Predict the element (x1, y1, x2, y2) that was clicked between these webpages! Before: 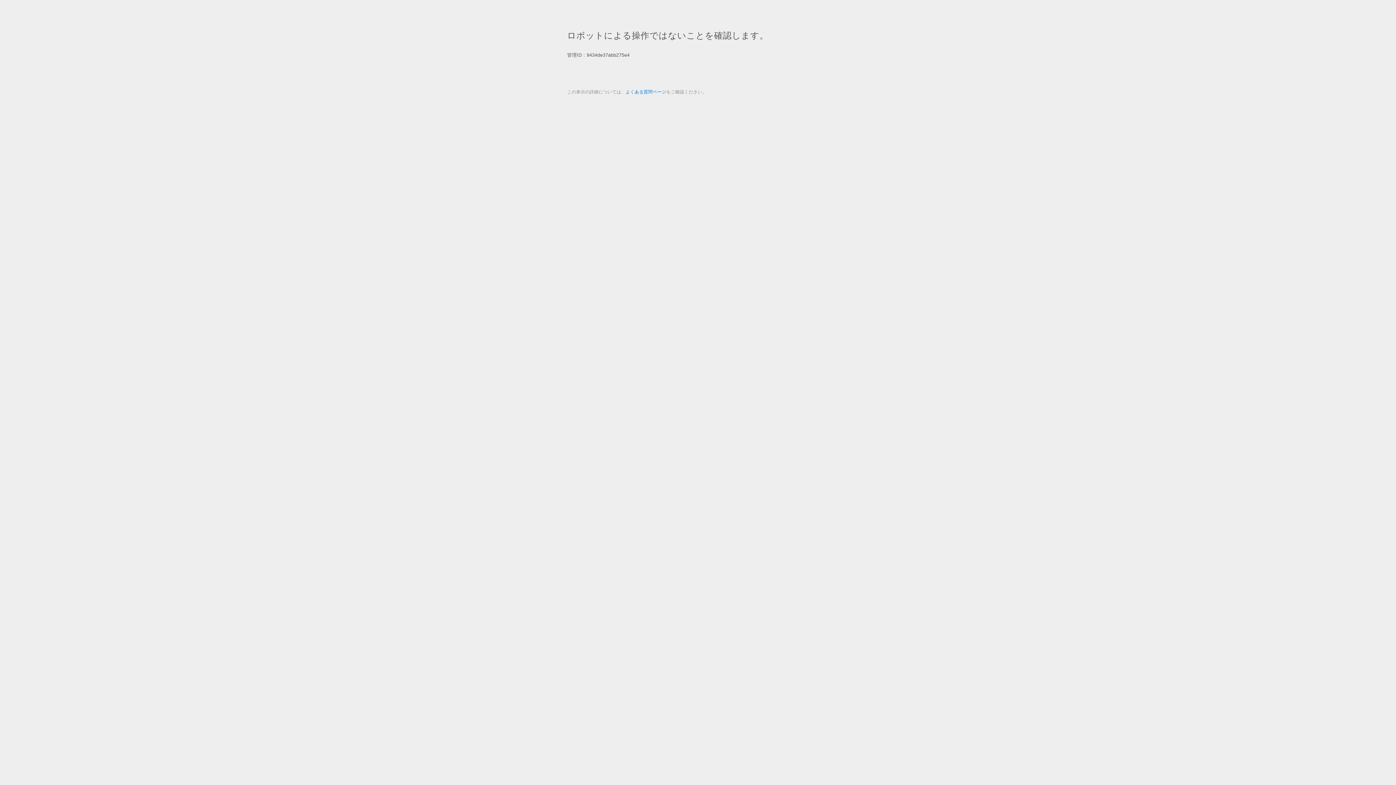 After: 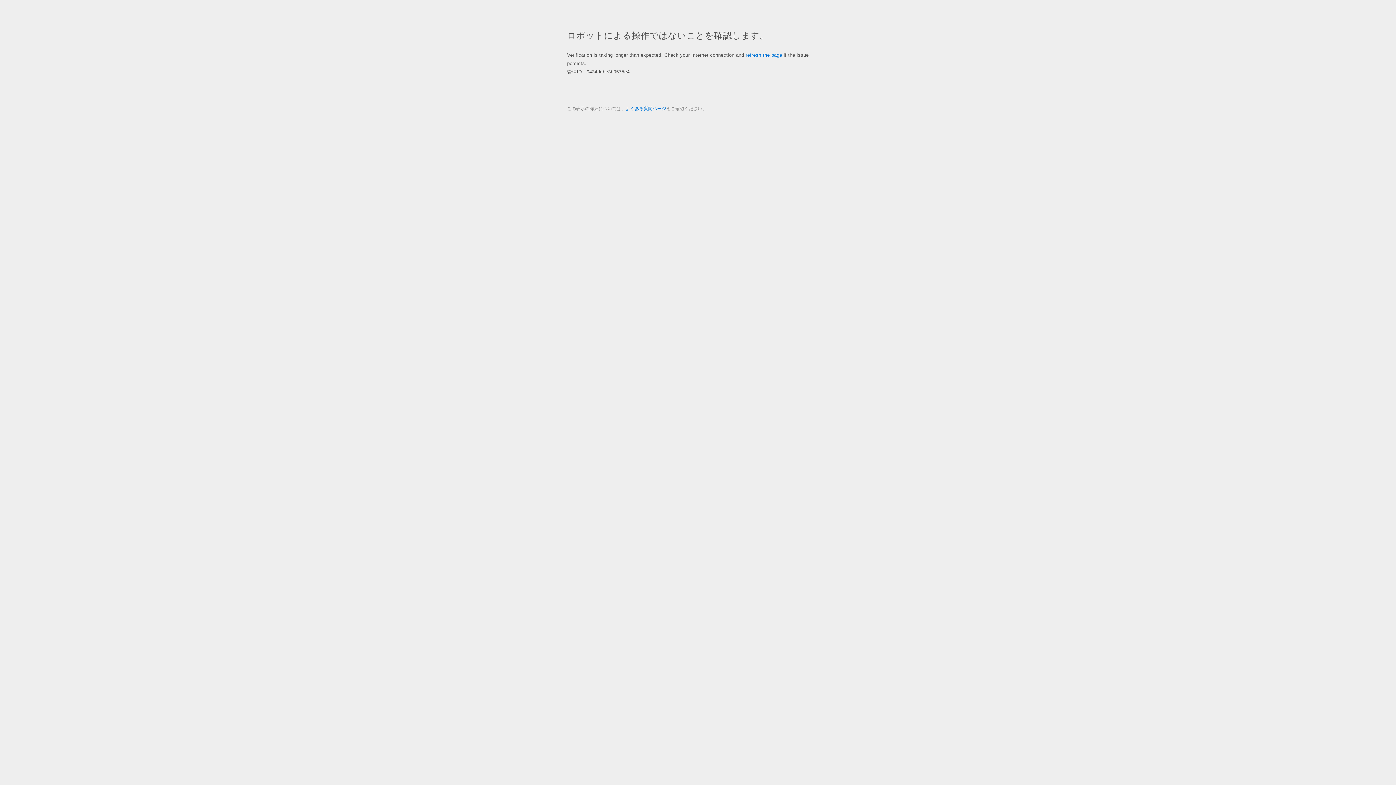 Action: label: よくある質問ページ bbox: (625, 89, 666, 94)